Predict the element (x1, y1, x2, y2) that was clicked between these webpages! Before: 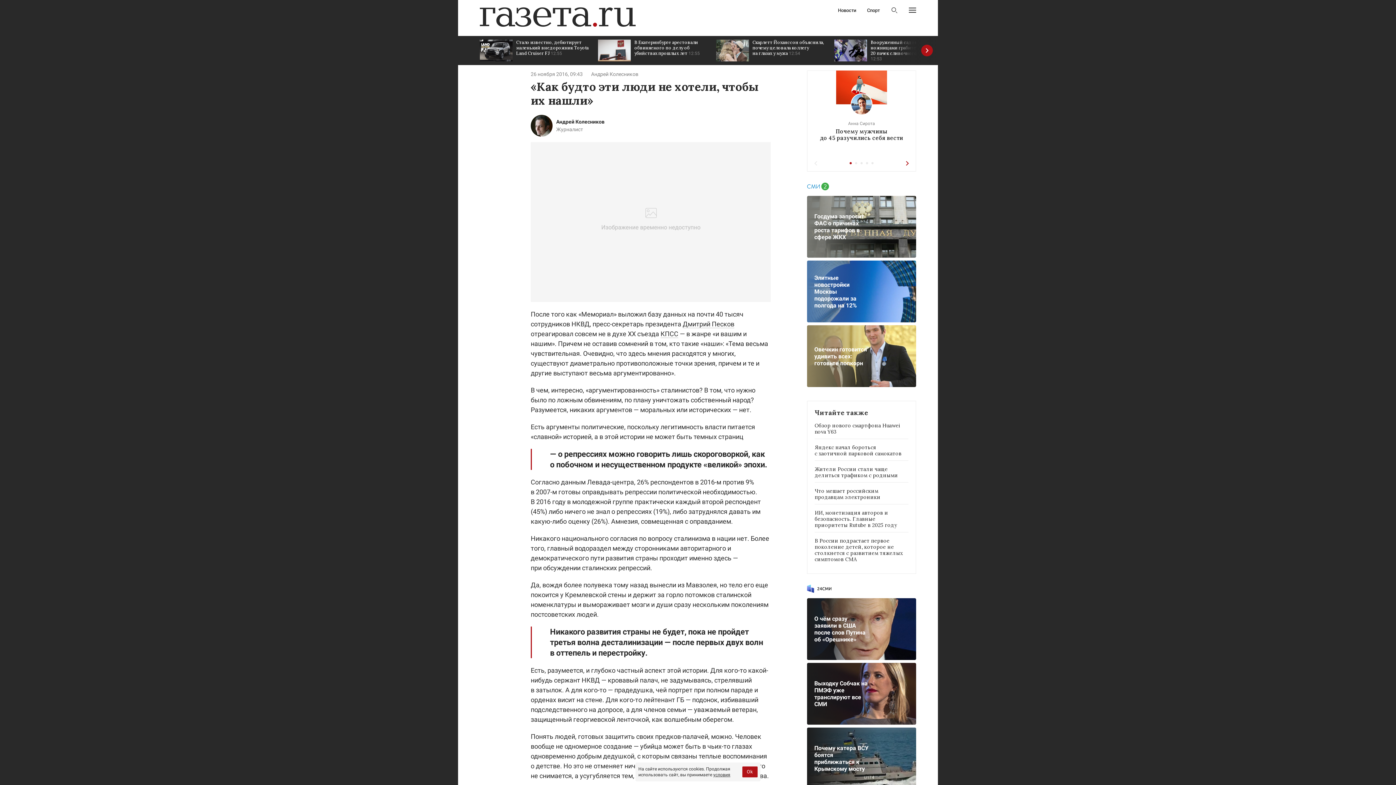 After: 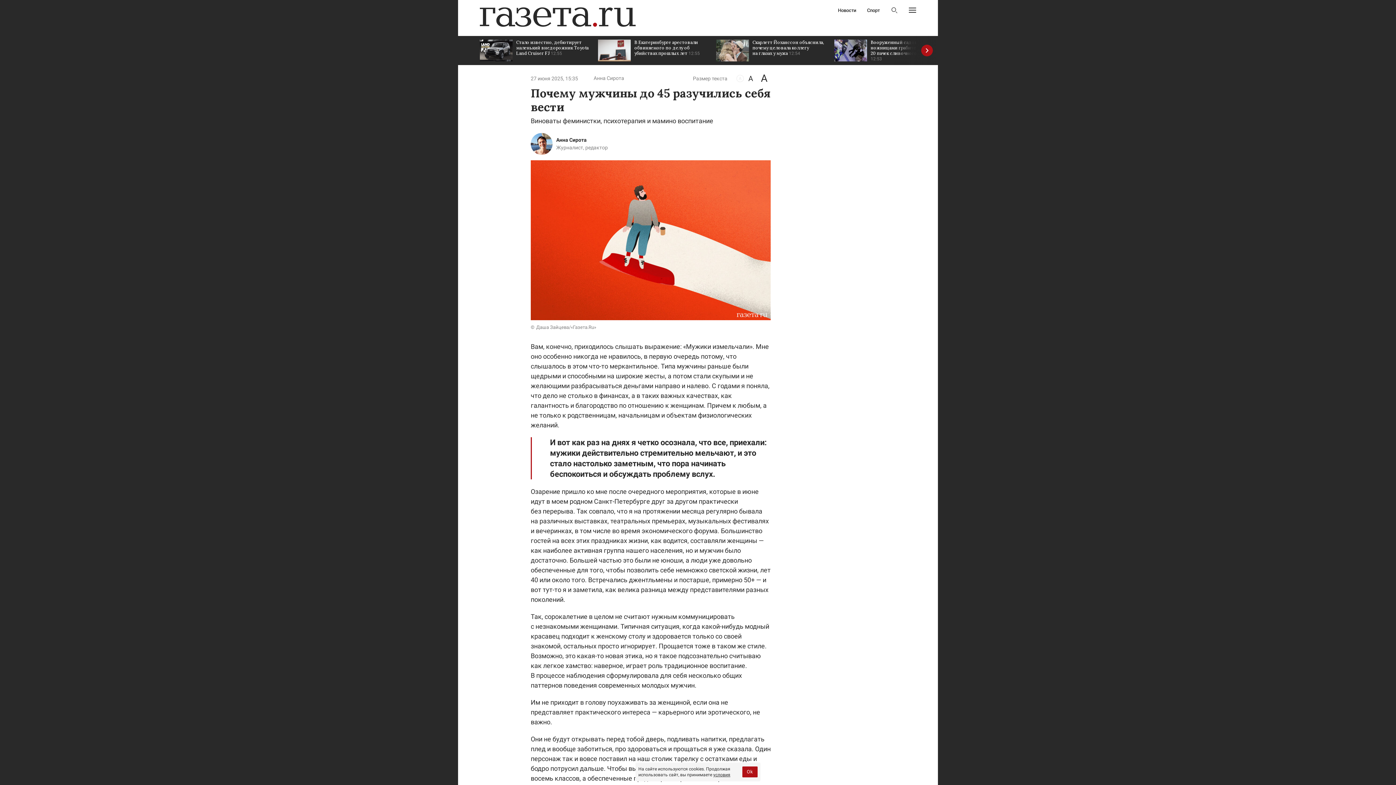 Action: bbox: (807, 70, 916, 147) label: Анна Сирота
Почему мужчины до 45 разучились себя вести